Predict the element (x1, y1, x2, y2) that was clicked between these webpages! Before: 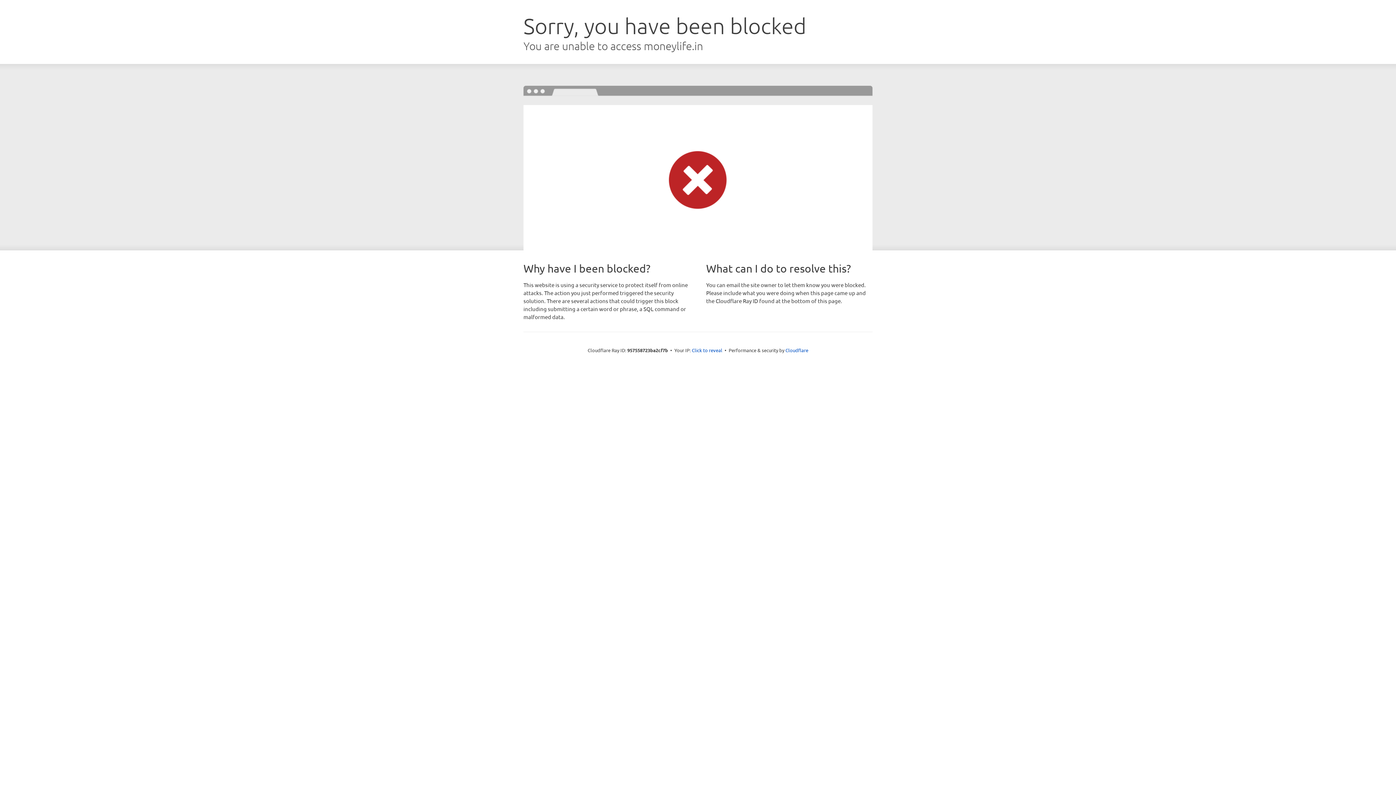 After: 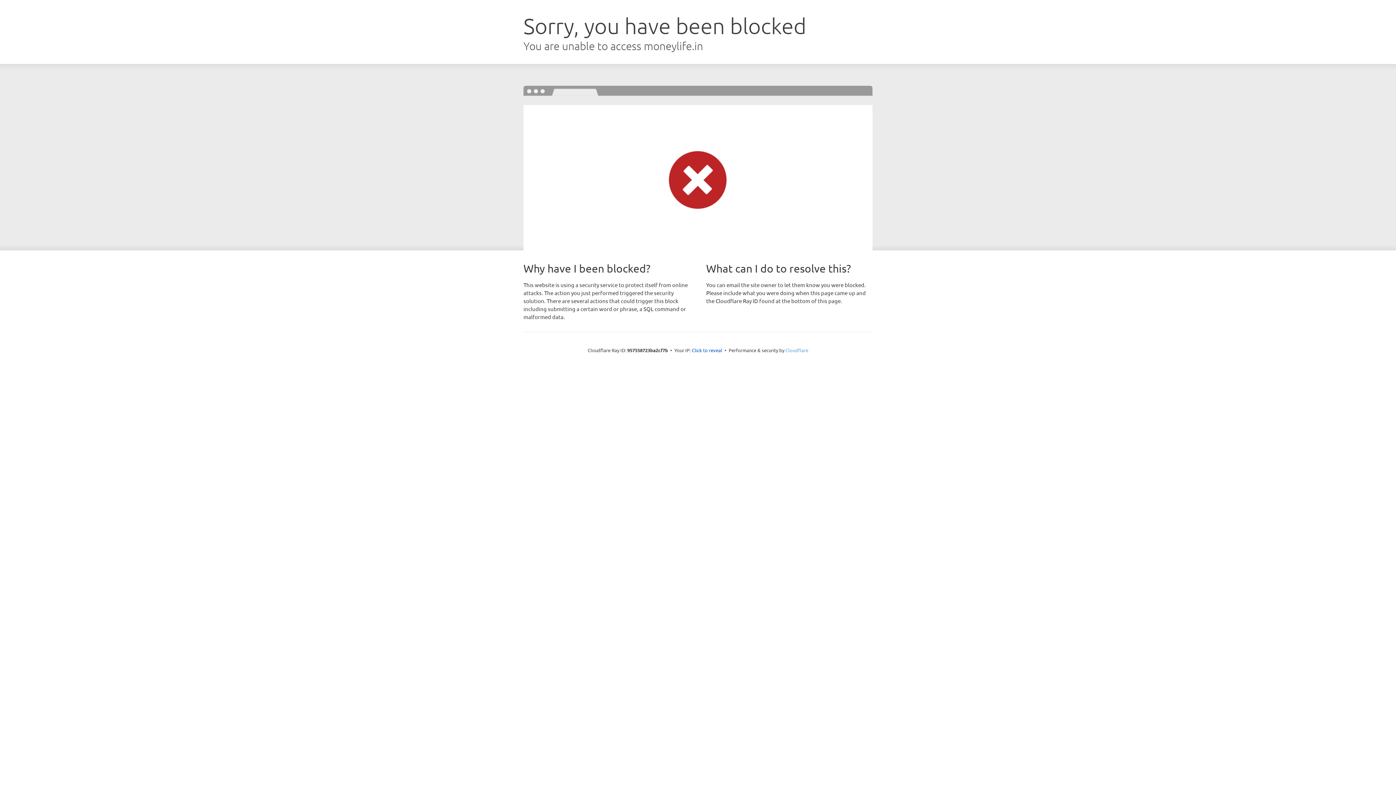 Action: bbox: (785, 347, 808, 353) label: Cloudflare